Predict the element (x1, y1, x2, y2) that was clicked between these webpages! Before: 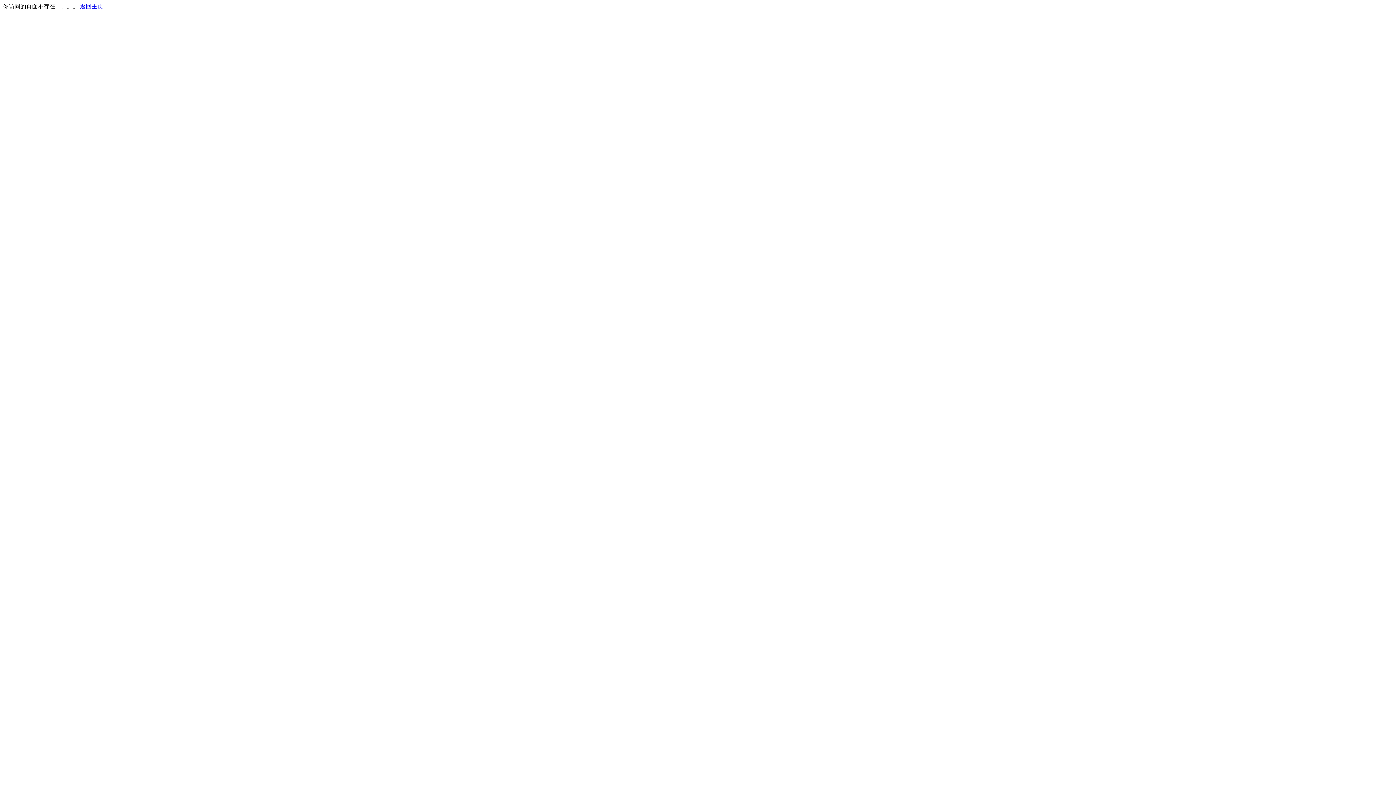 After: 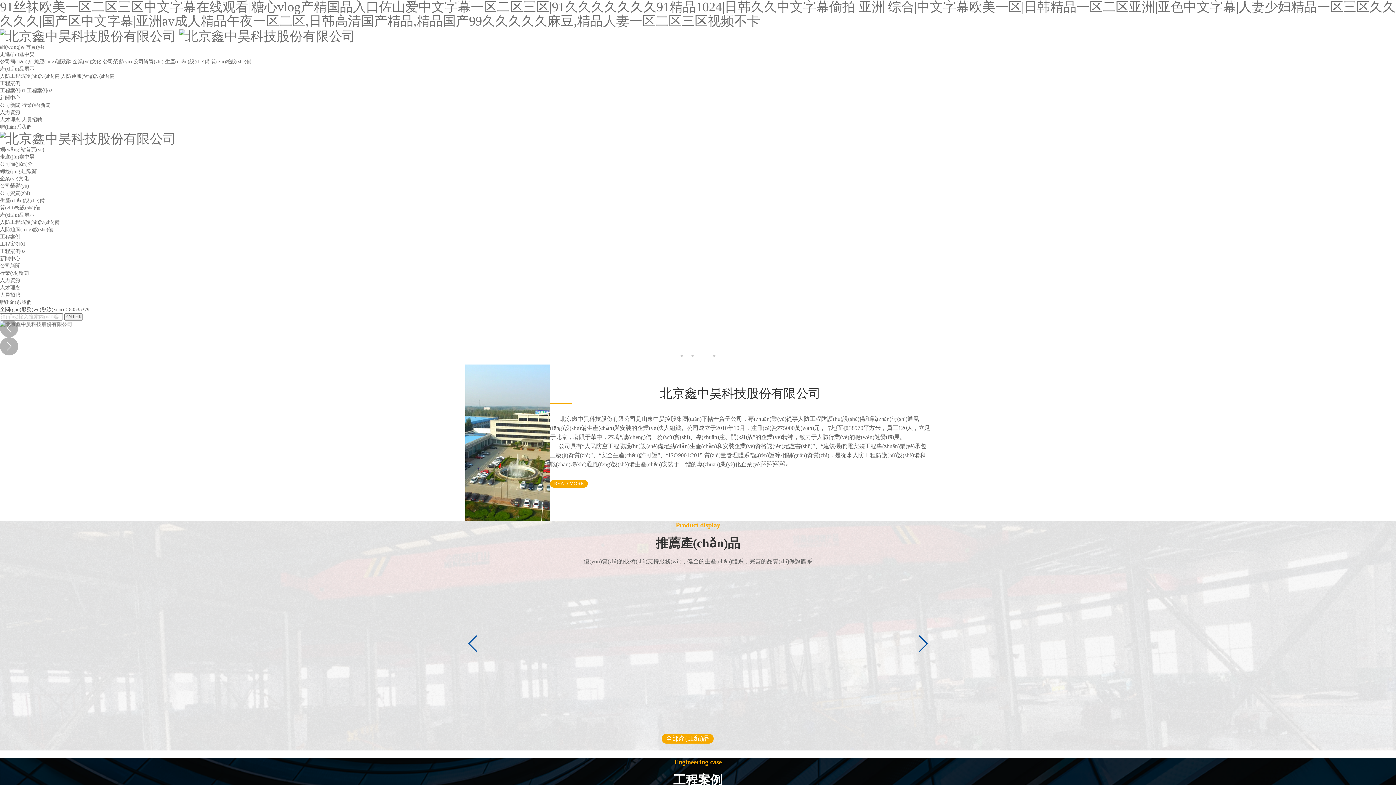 Action: label: 返回主页 bbox: (80, 3, 103, 9)